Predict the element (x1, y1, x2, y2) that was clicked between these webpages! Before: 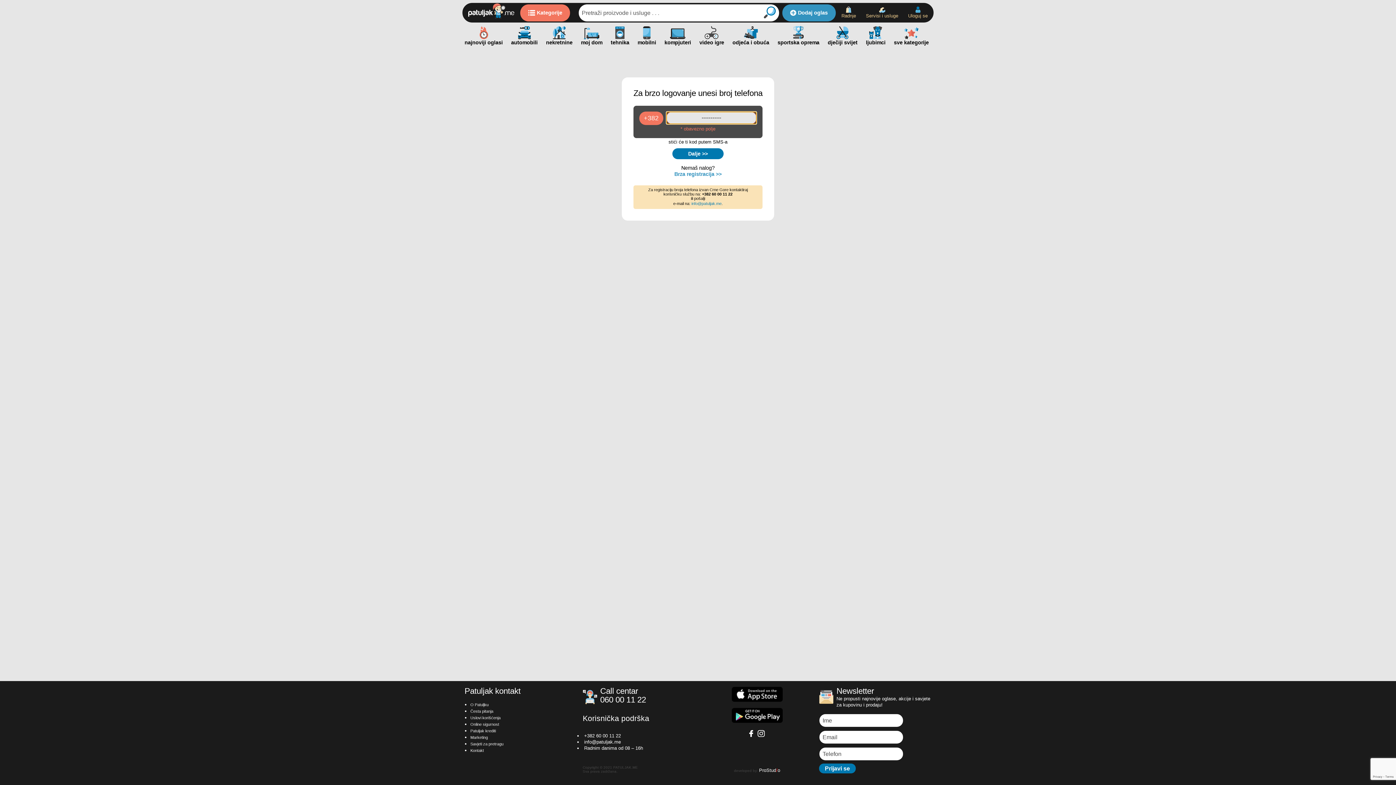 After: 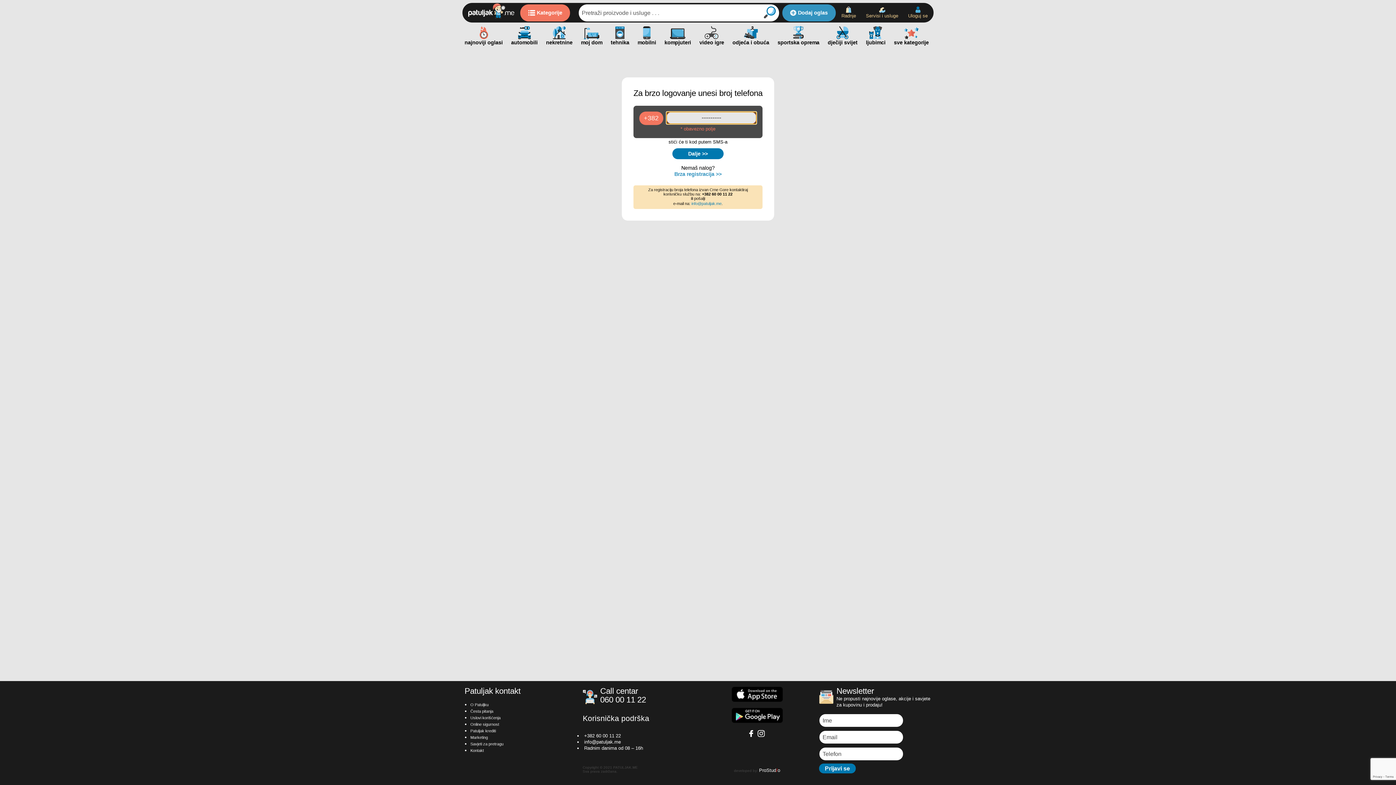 Action: bbox: (782, 4, 835, 21) label: Dodaj oglas